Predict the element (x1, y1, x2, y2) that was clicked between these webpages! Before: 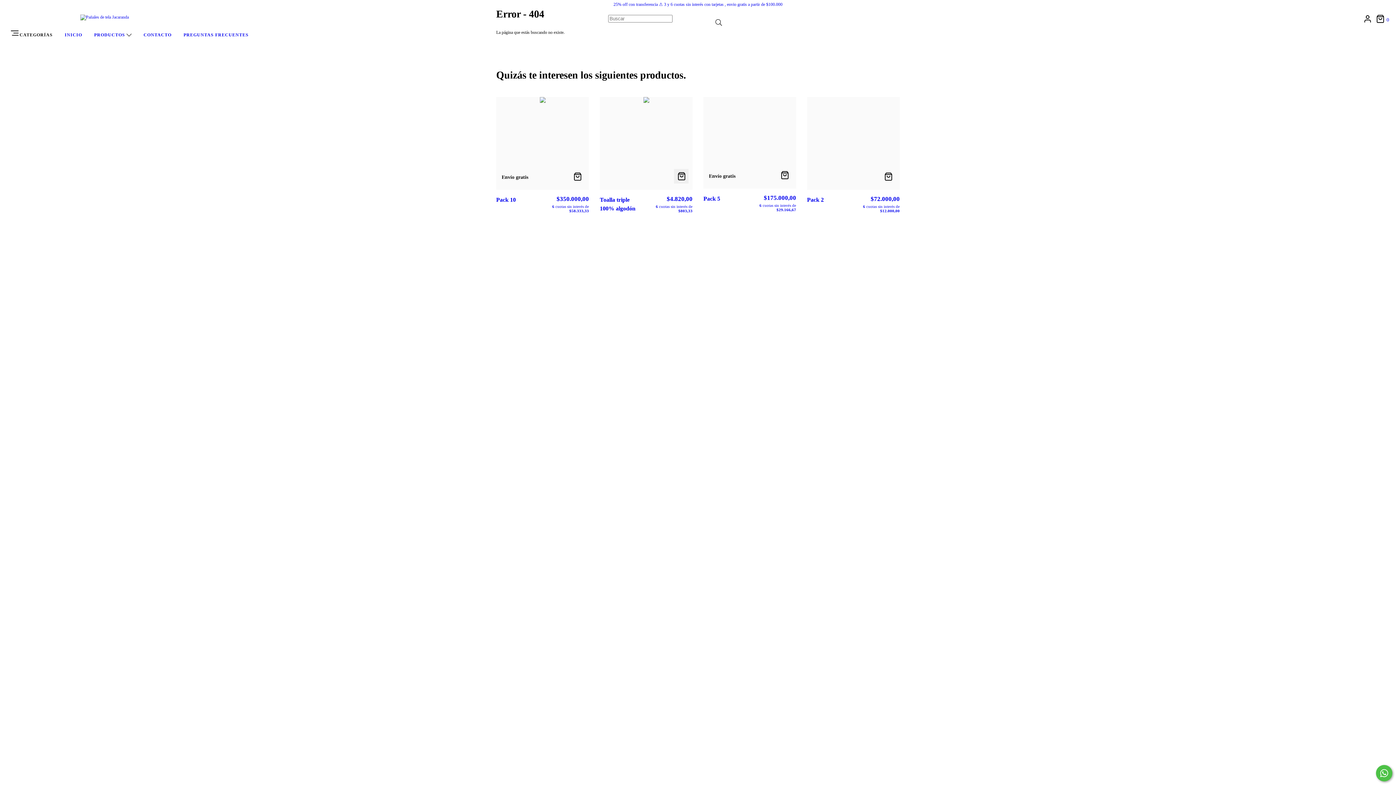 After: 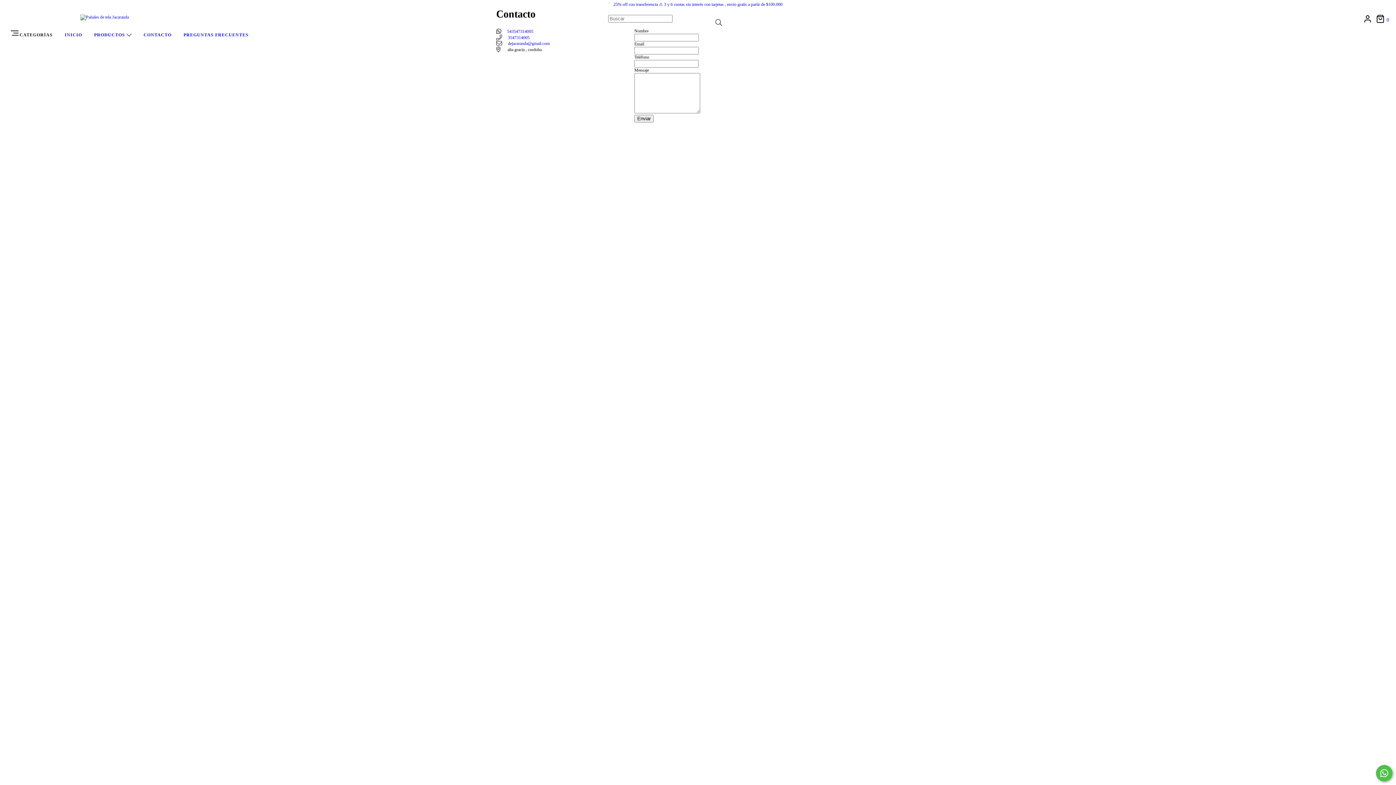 Action: bbox: (143, 32, 171, 37) label: CONTACTO